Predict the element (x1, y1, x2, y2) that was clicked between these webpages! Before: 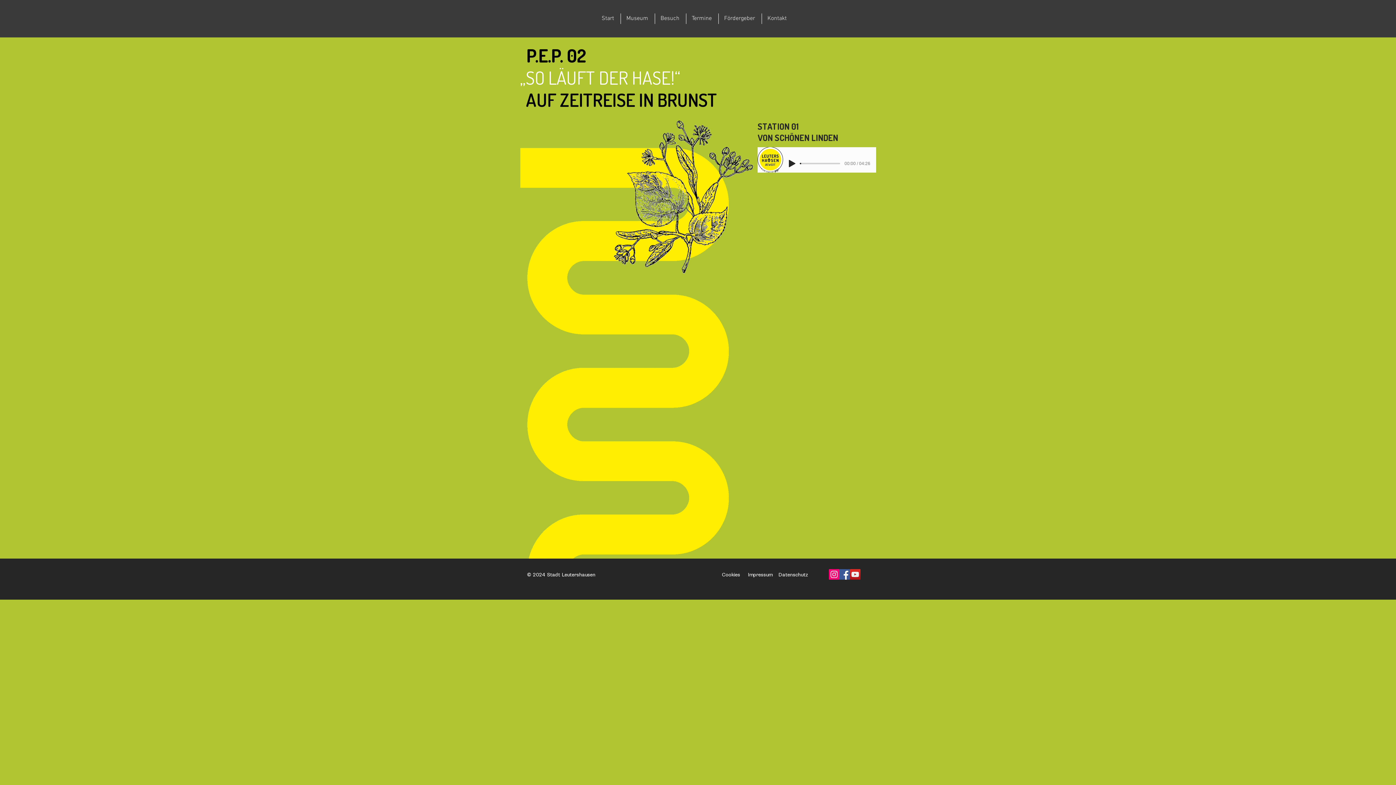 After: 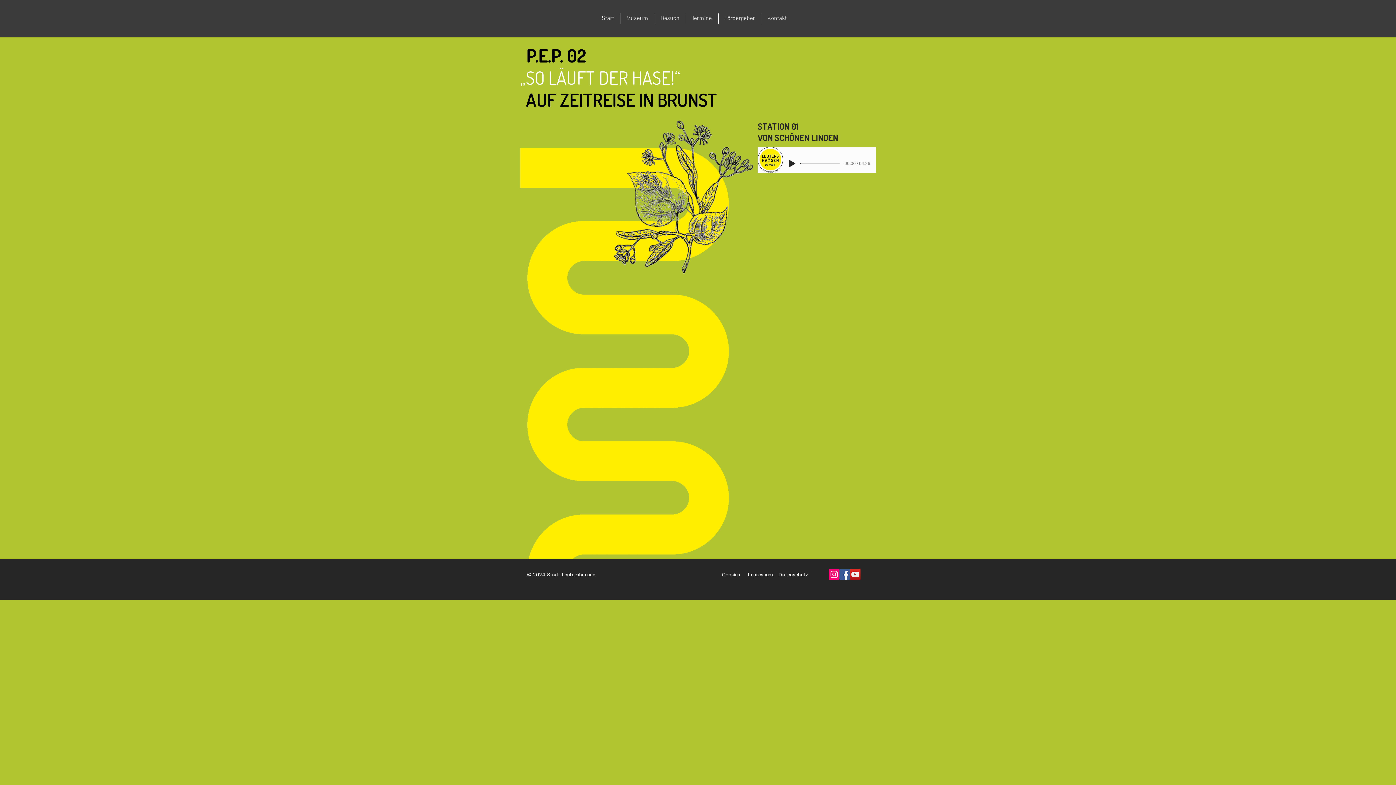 Action: label: Facebook bbox: (839, 569, 850, 580)